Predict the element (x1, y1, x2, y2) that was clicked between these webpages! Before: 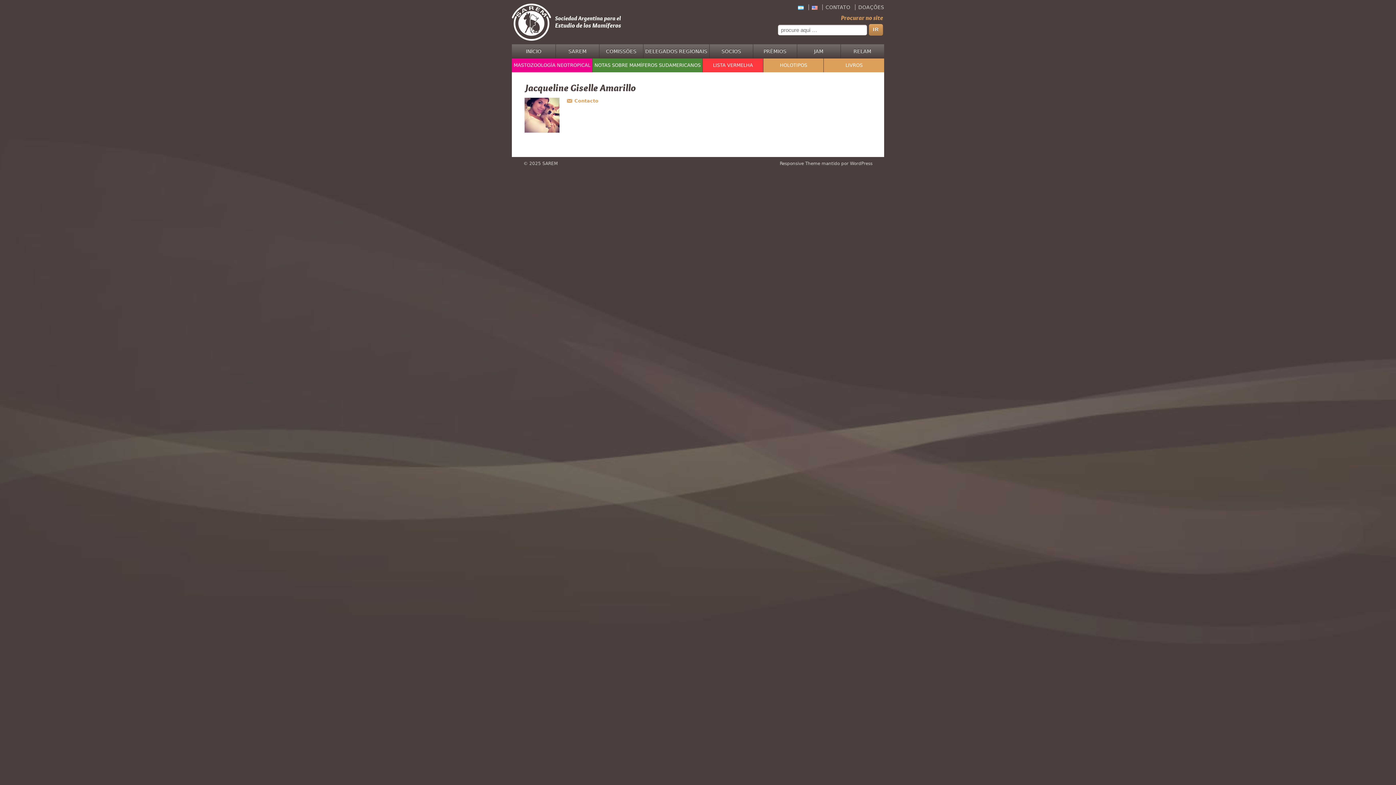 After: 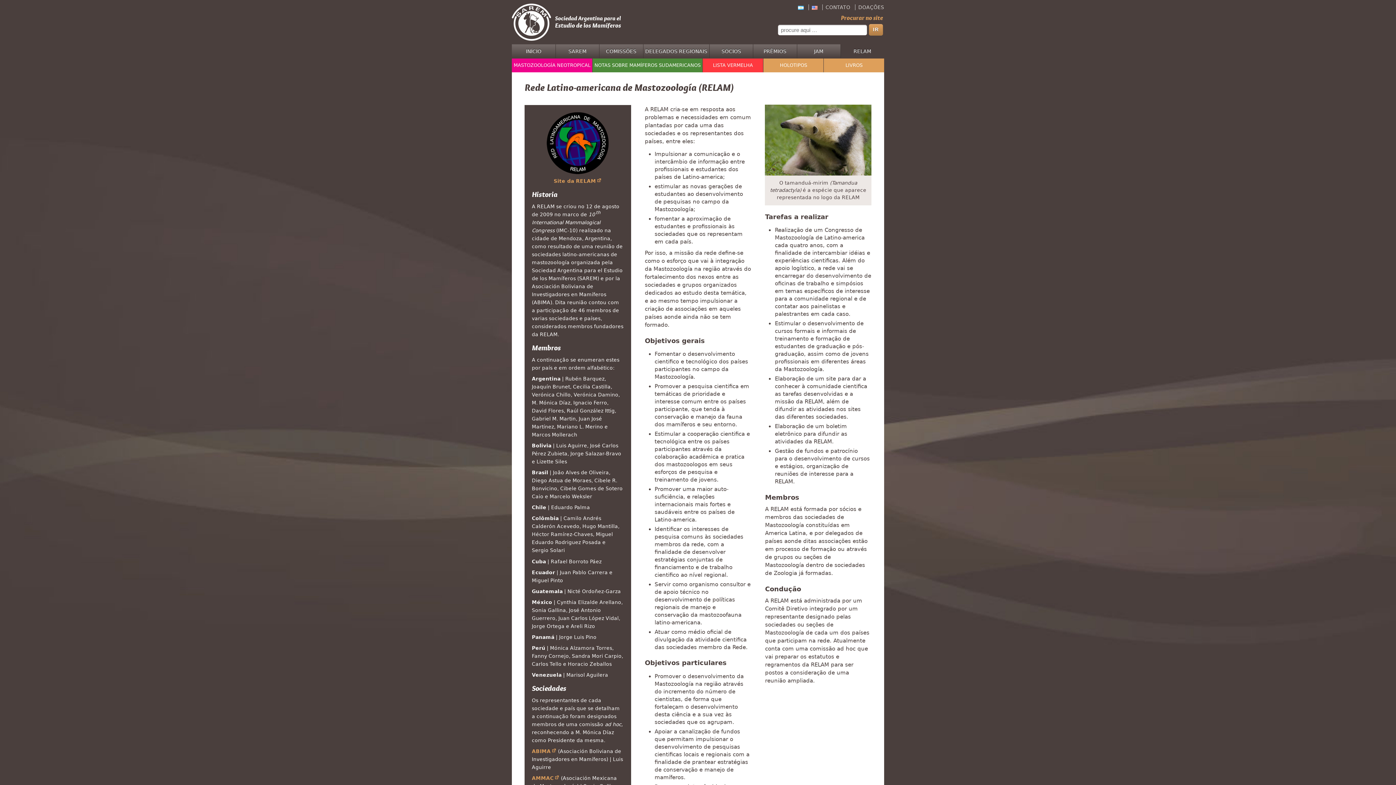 Action: label: RELAM bbox: (840, 44, 884, 58)